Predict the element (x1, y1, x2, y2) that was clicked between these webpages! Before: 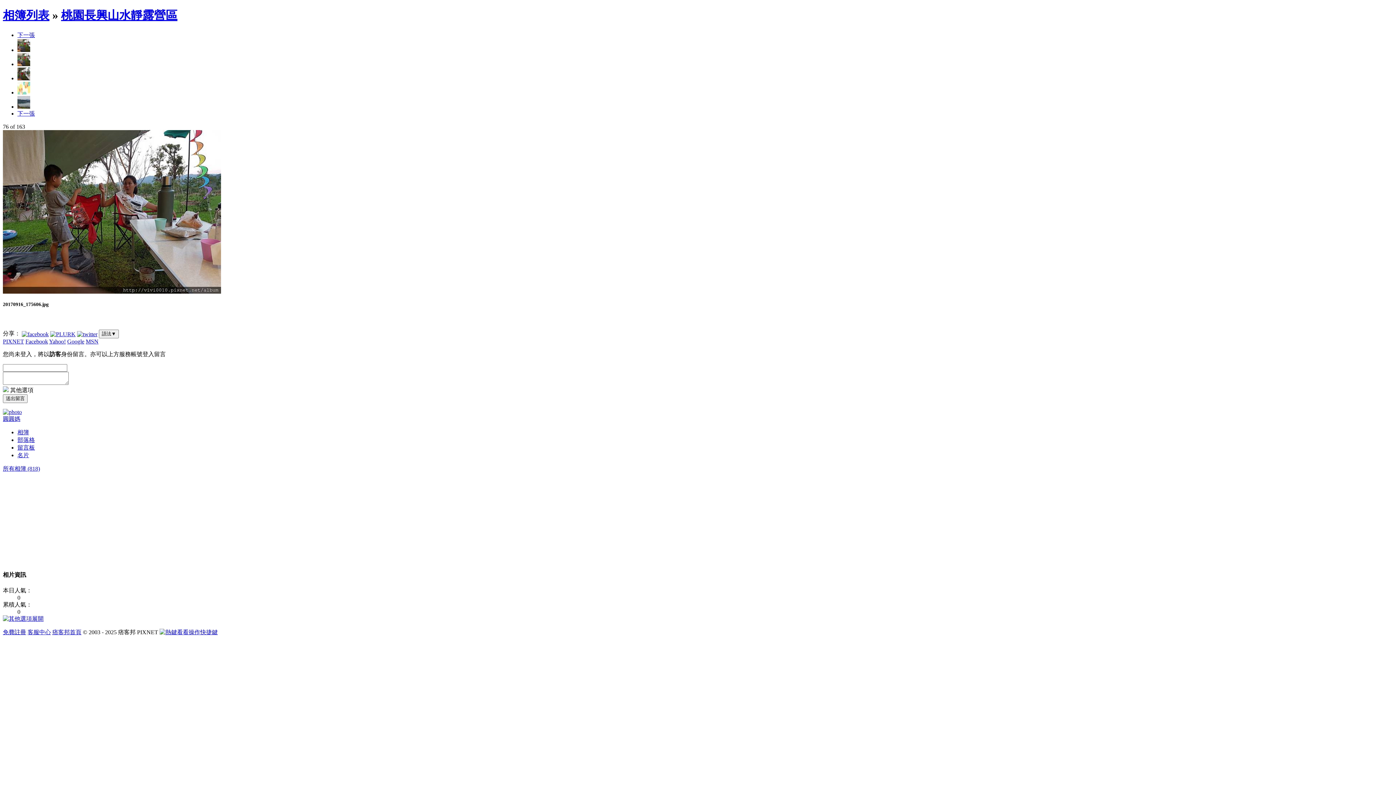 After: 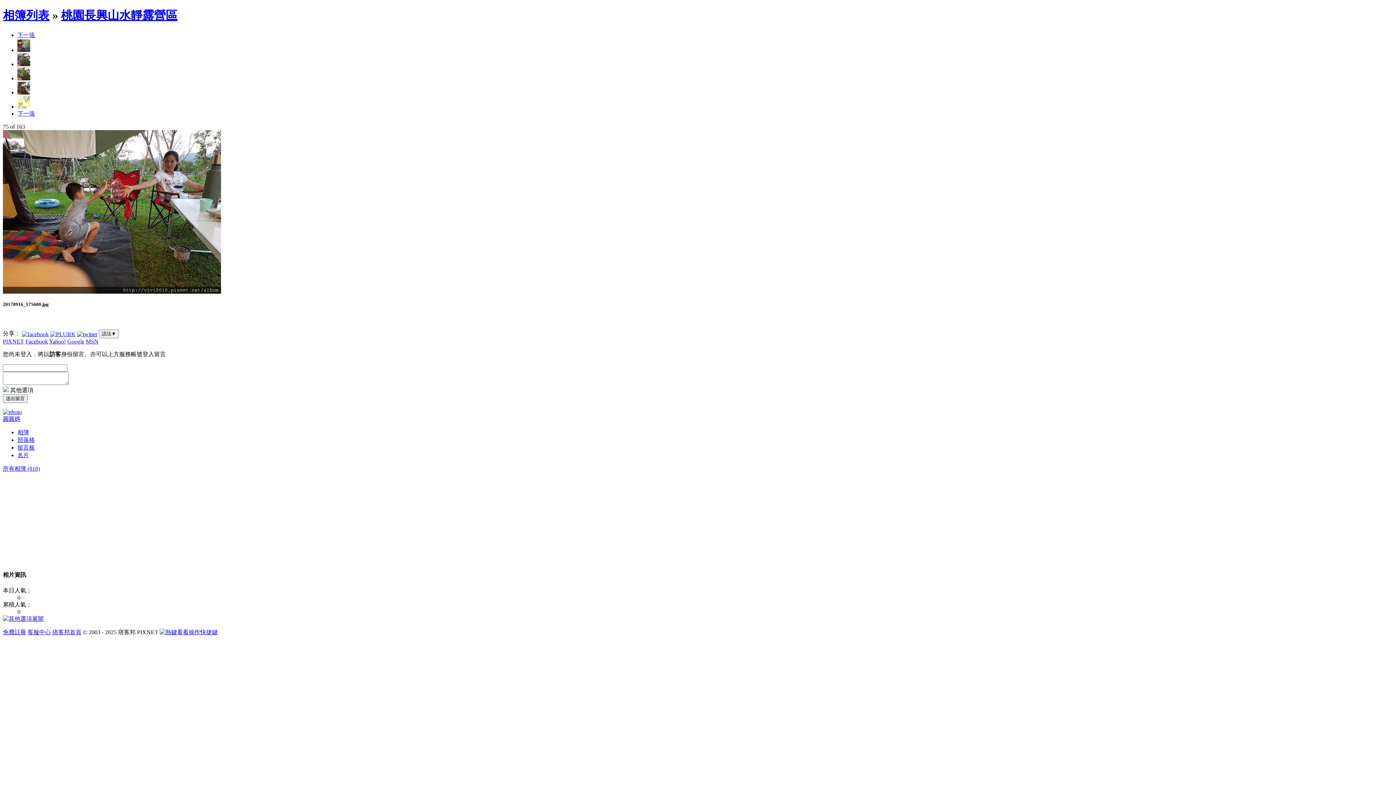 Action: bbox: (17, 61, 30, 67)